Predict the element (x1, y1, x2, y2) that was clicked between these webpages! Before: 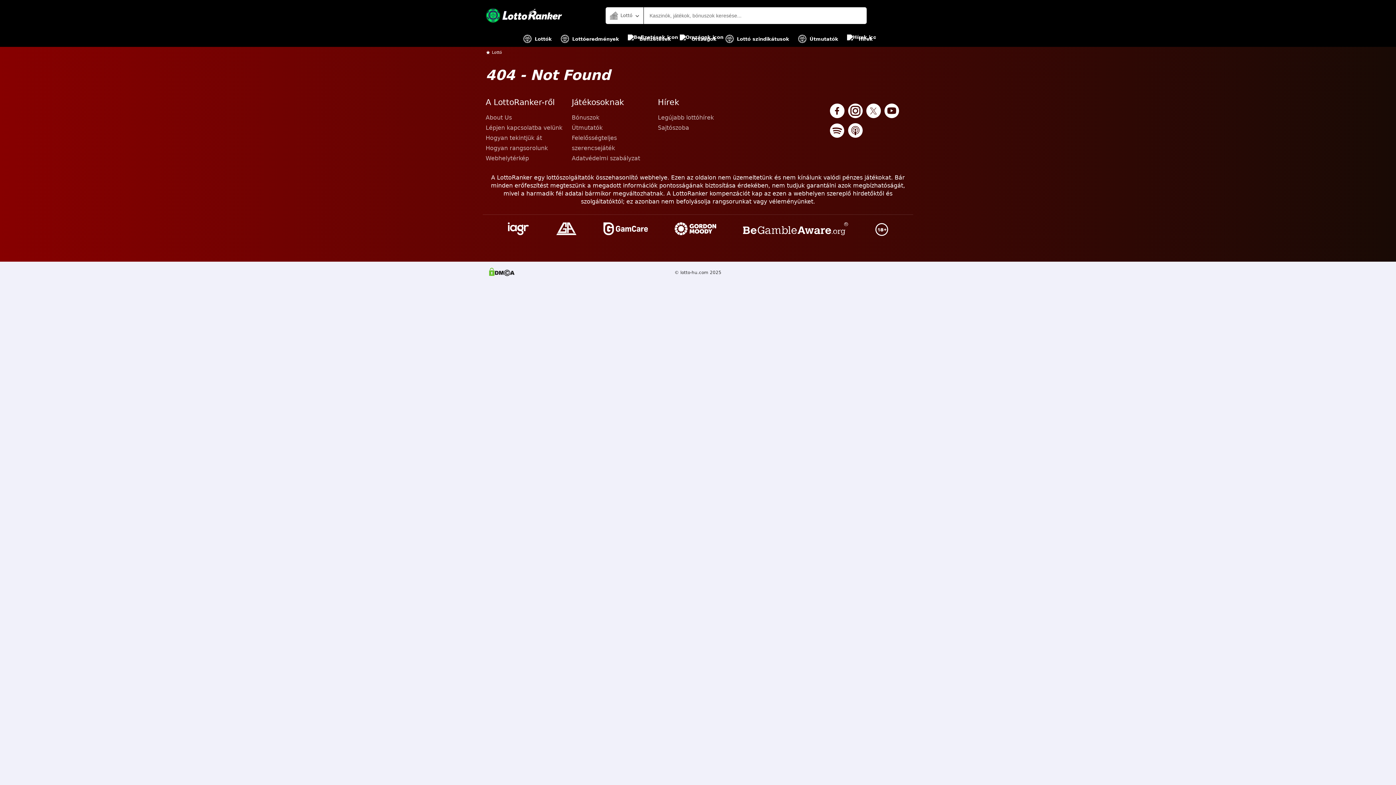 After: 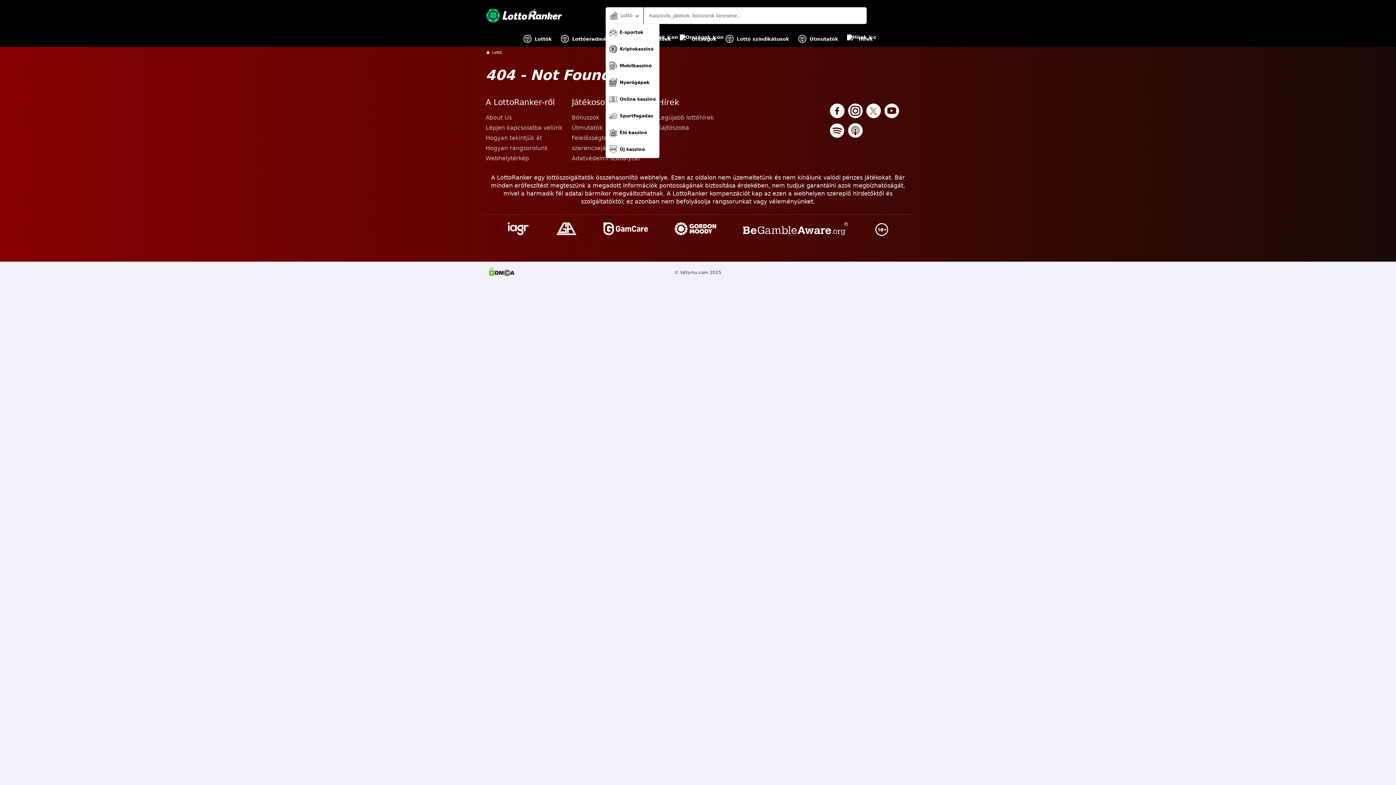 Action: label: Lottó bbox: (605, 7, 643, 23)